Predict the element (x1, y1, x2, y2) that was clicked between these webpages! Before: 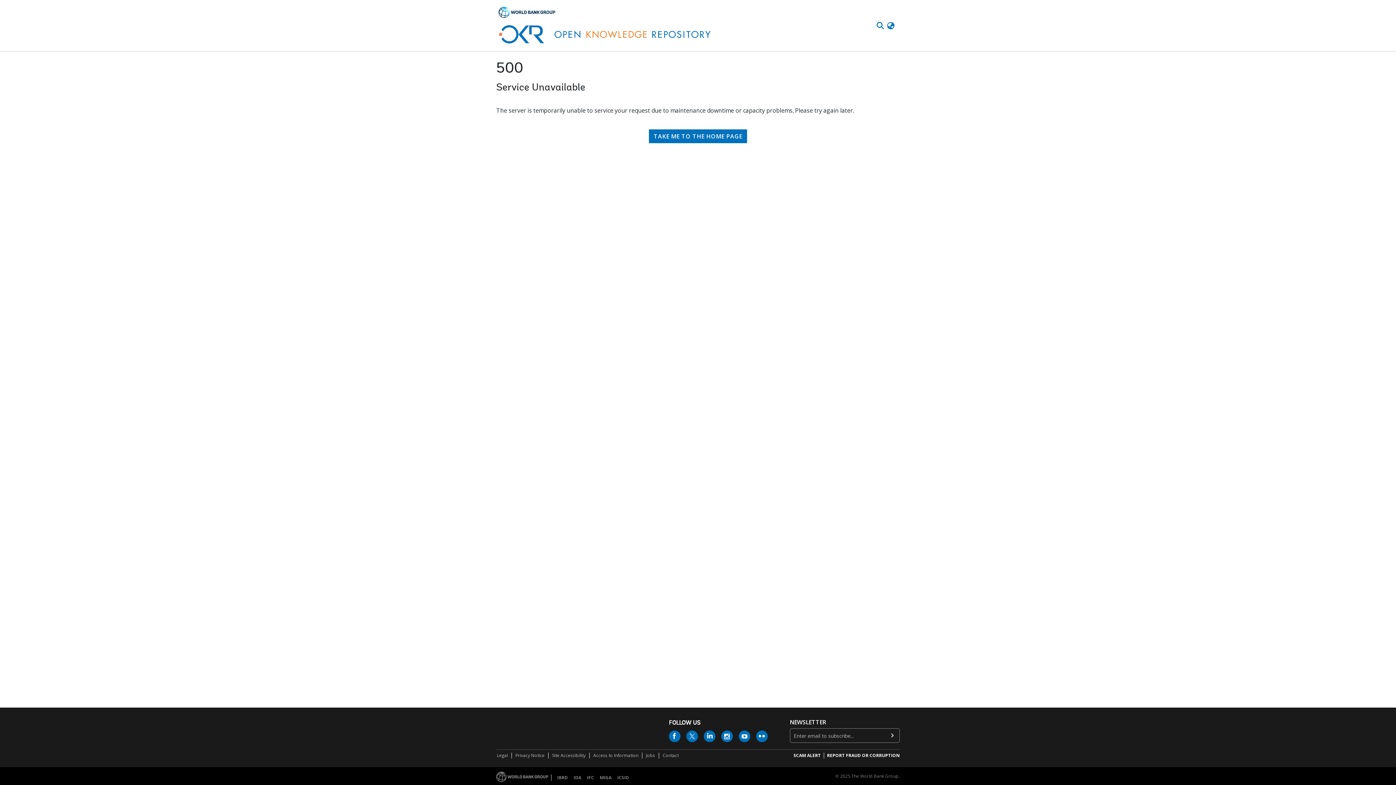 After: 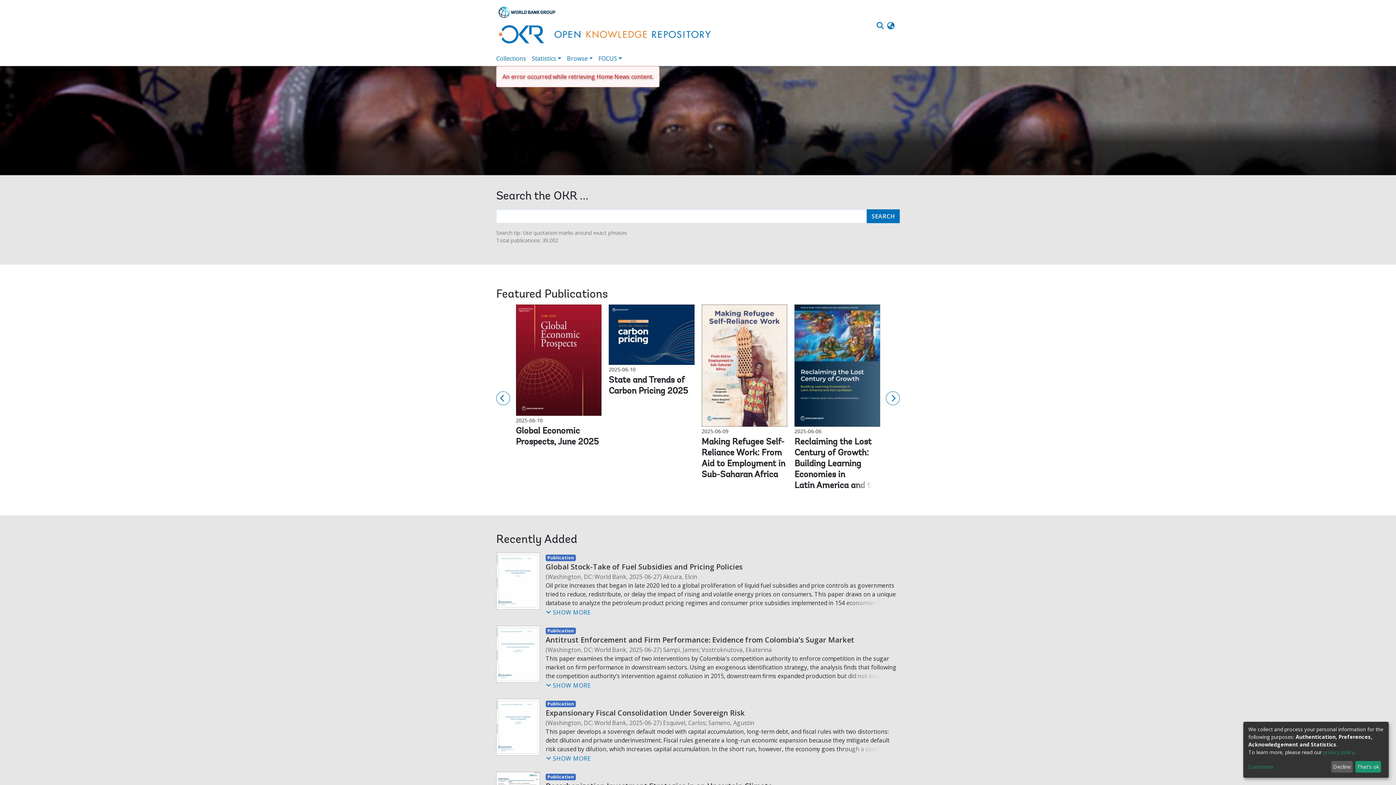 Action: bbox: (647, 78, 749, 92) label: TAKE ME TO THE HOME PAGE